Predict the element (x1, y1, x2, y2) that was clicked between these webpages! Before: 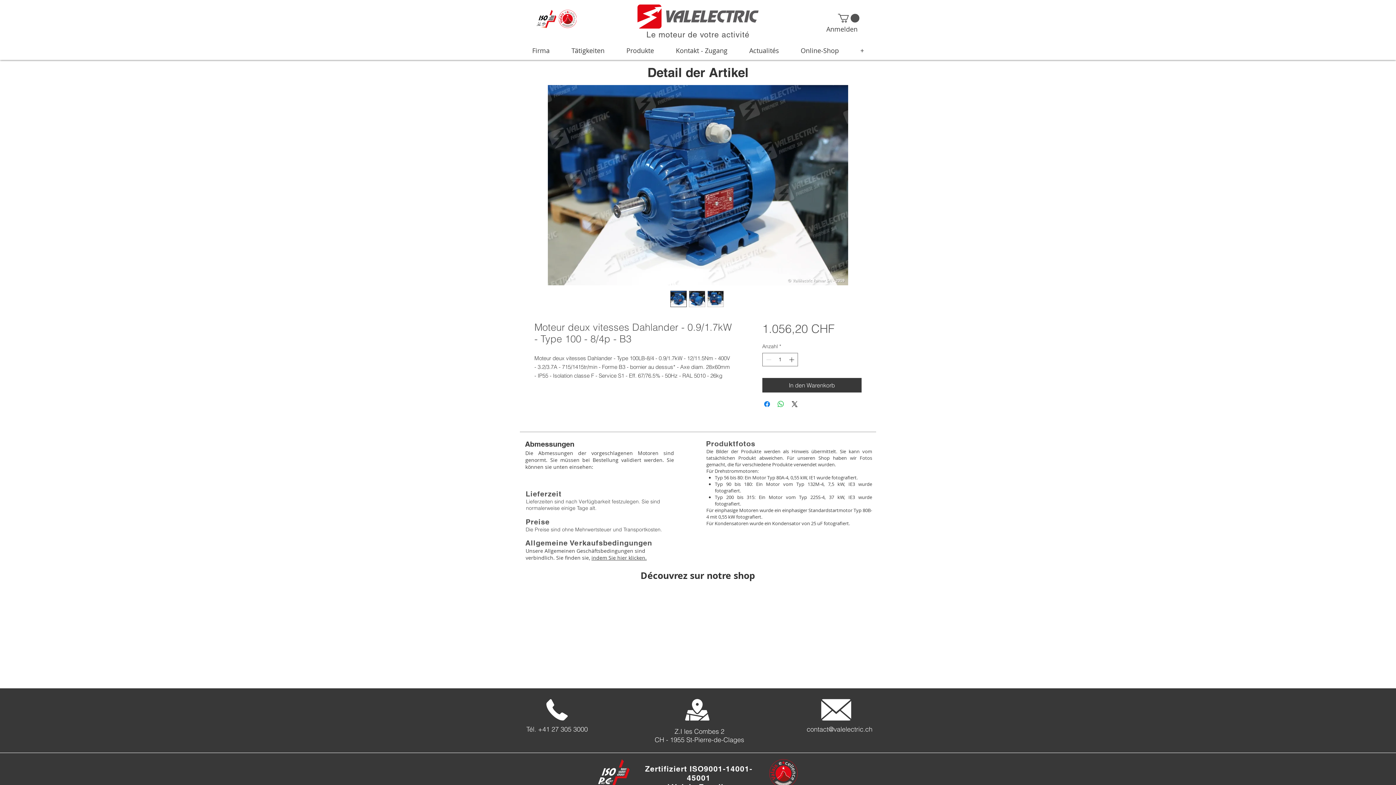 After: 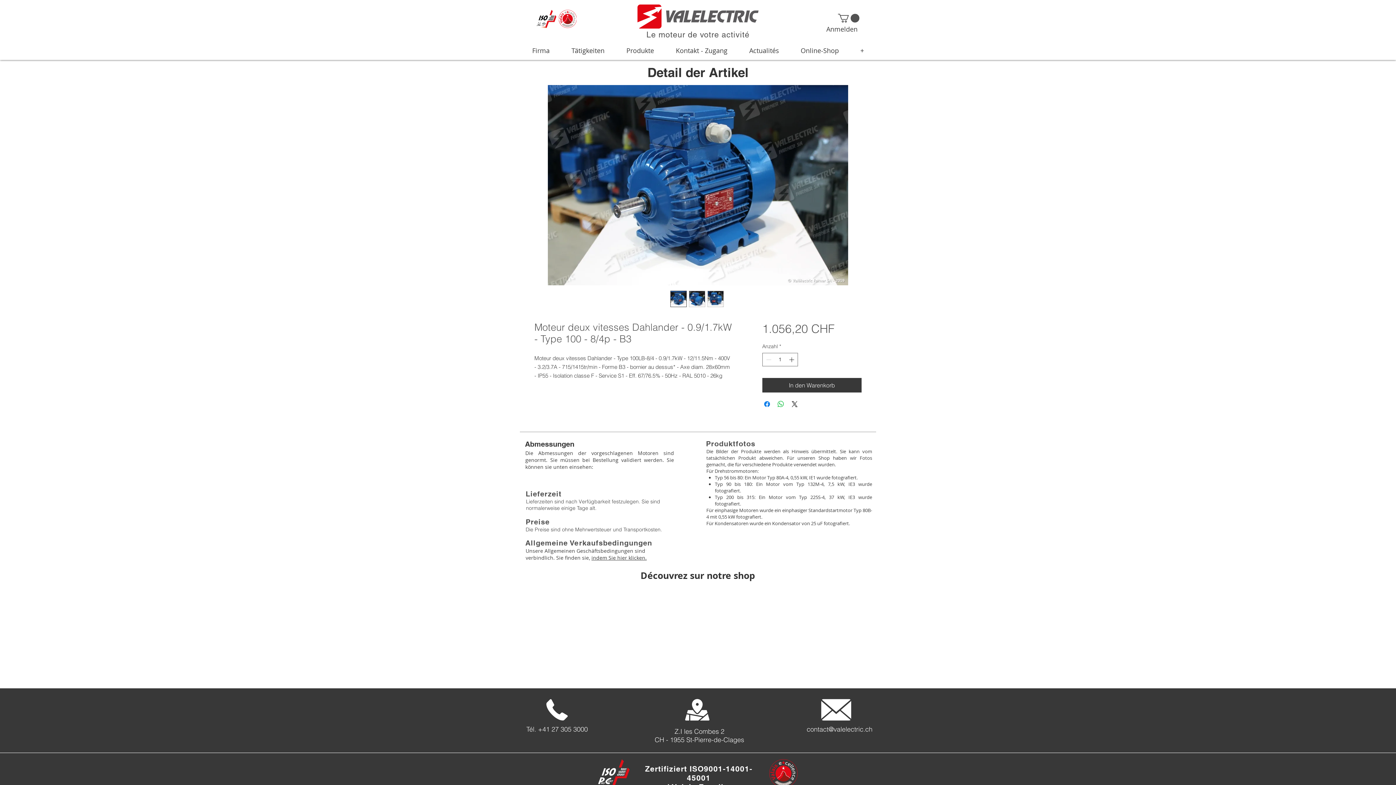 Action: bbox: (806, 725, 872, 733) label: contact@valelectric.ch